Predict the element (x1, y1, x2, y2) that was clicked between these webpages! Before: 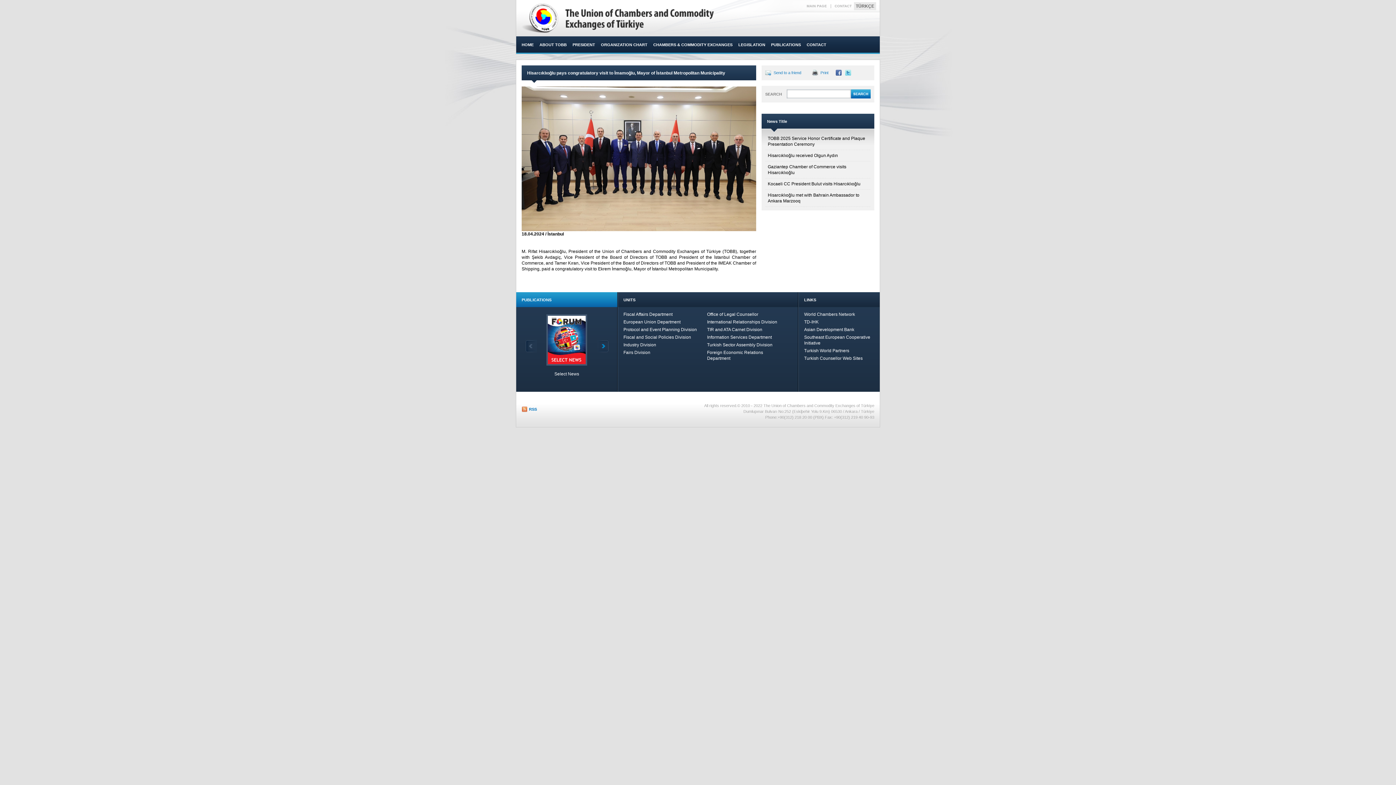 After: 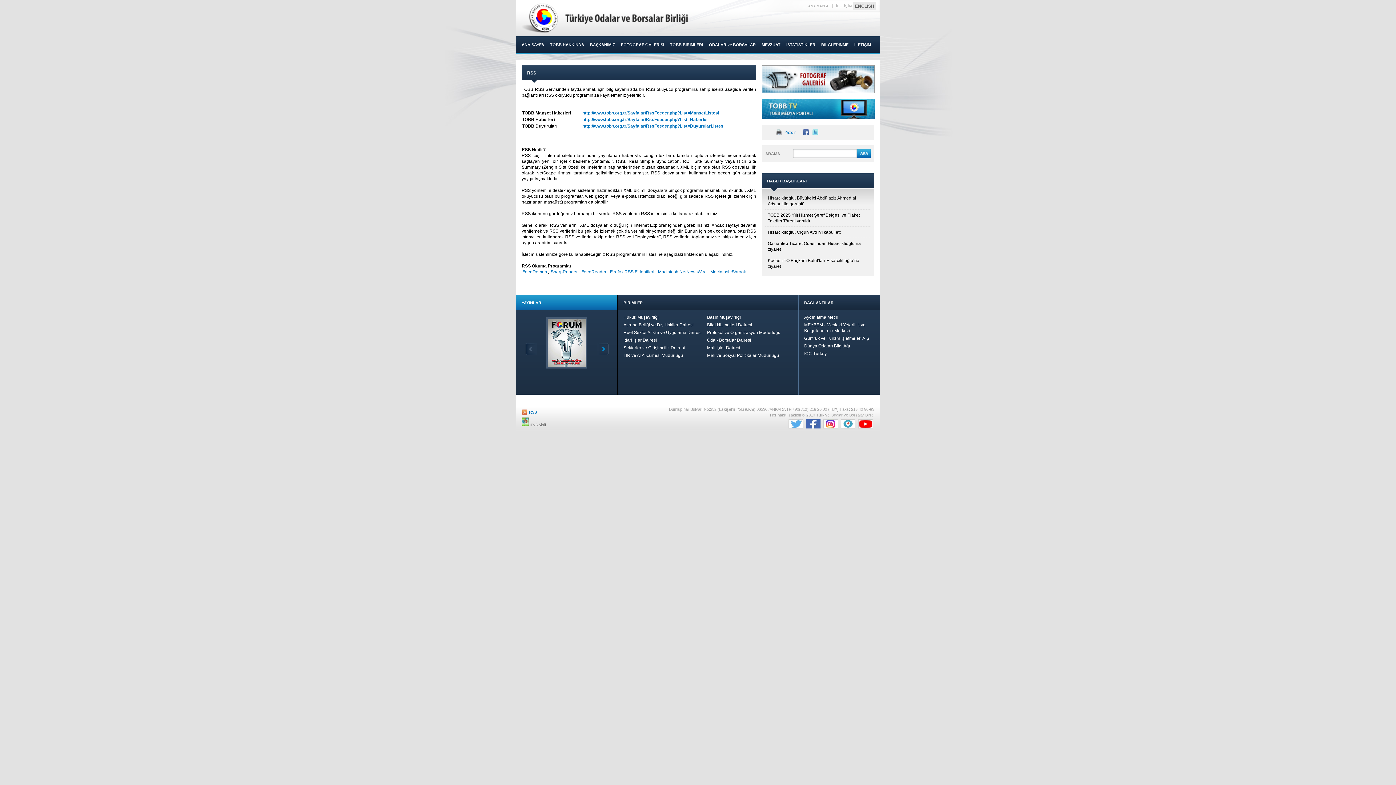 Action: bbox: (521, 406, 537, 412) label: RSS